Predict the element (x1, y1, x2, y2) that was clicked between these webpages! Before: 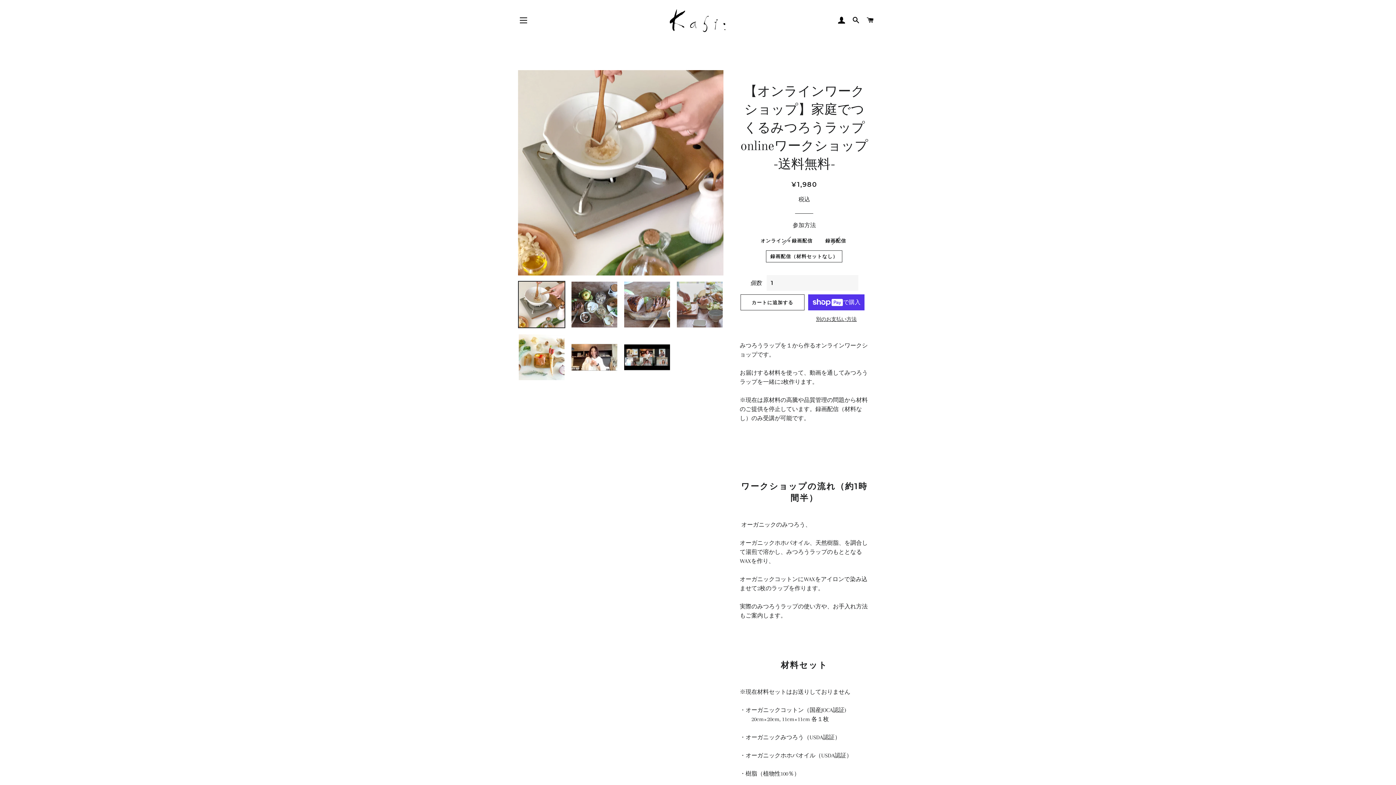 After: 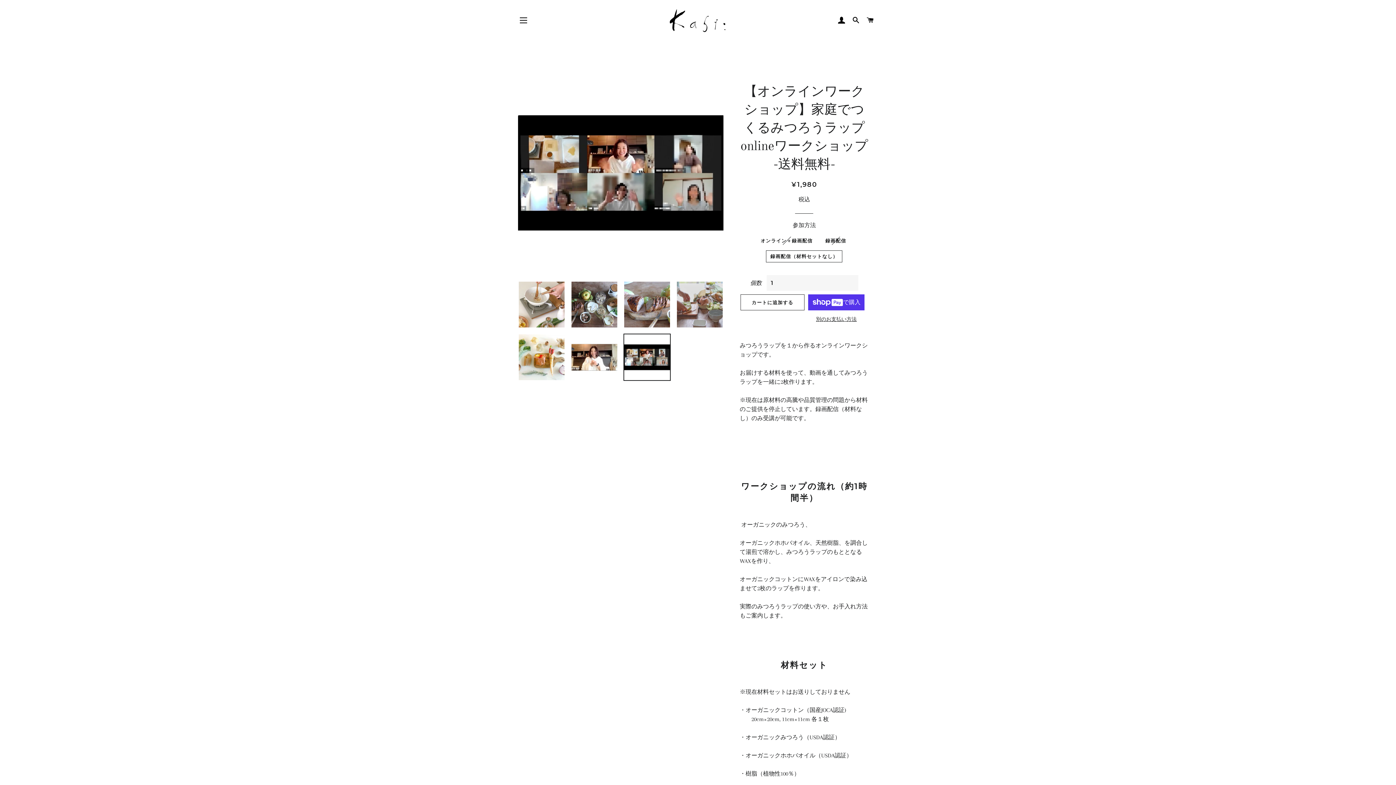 Action: bbox: (623, 333, 670, 381)